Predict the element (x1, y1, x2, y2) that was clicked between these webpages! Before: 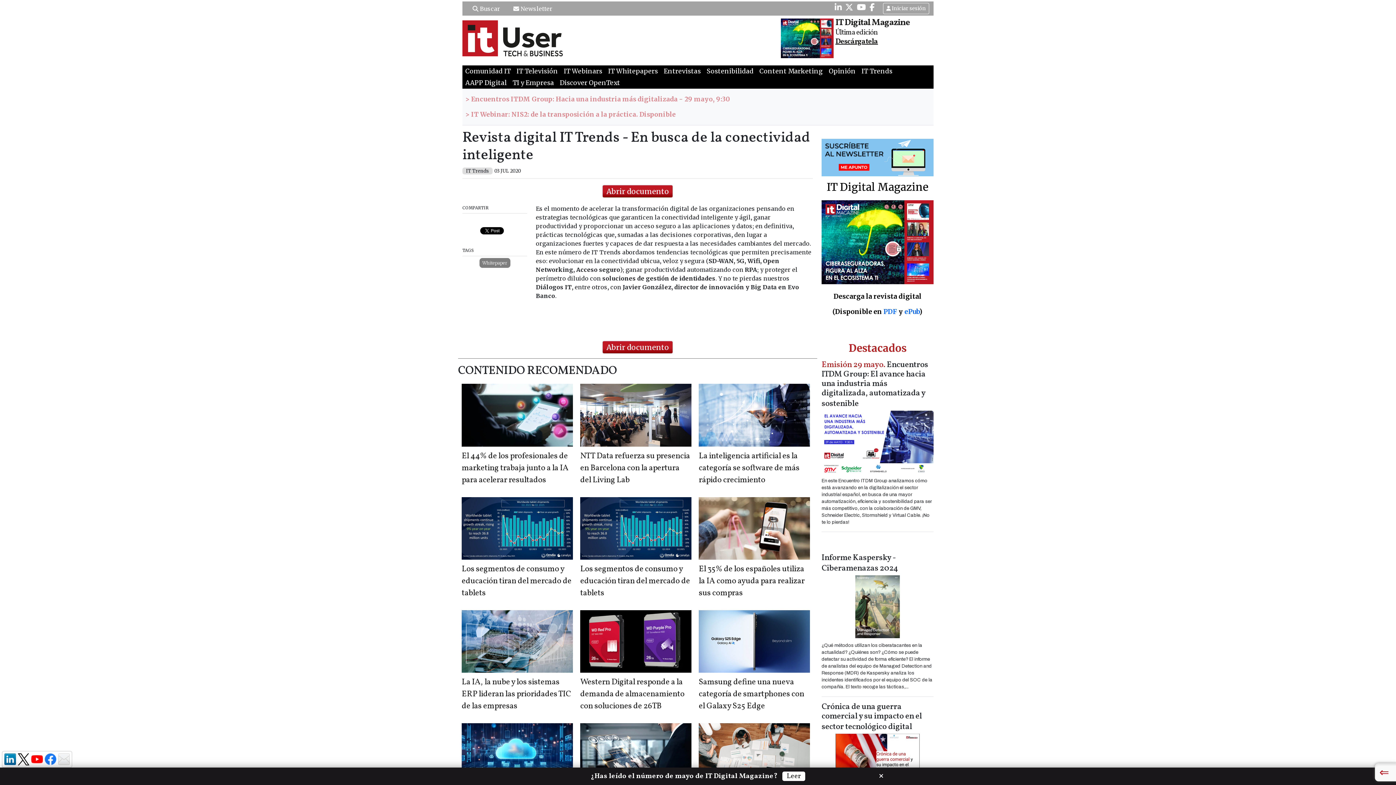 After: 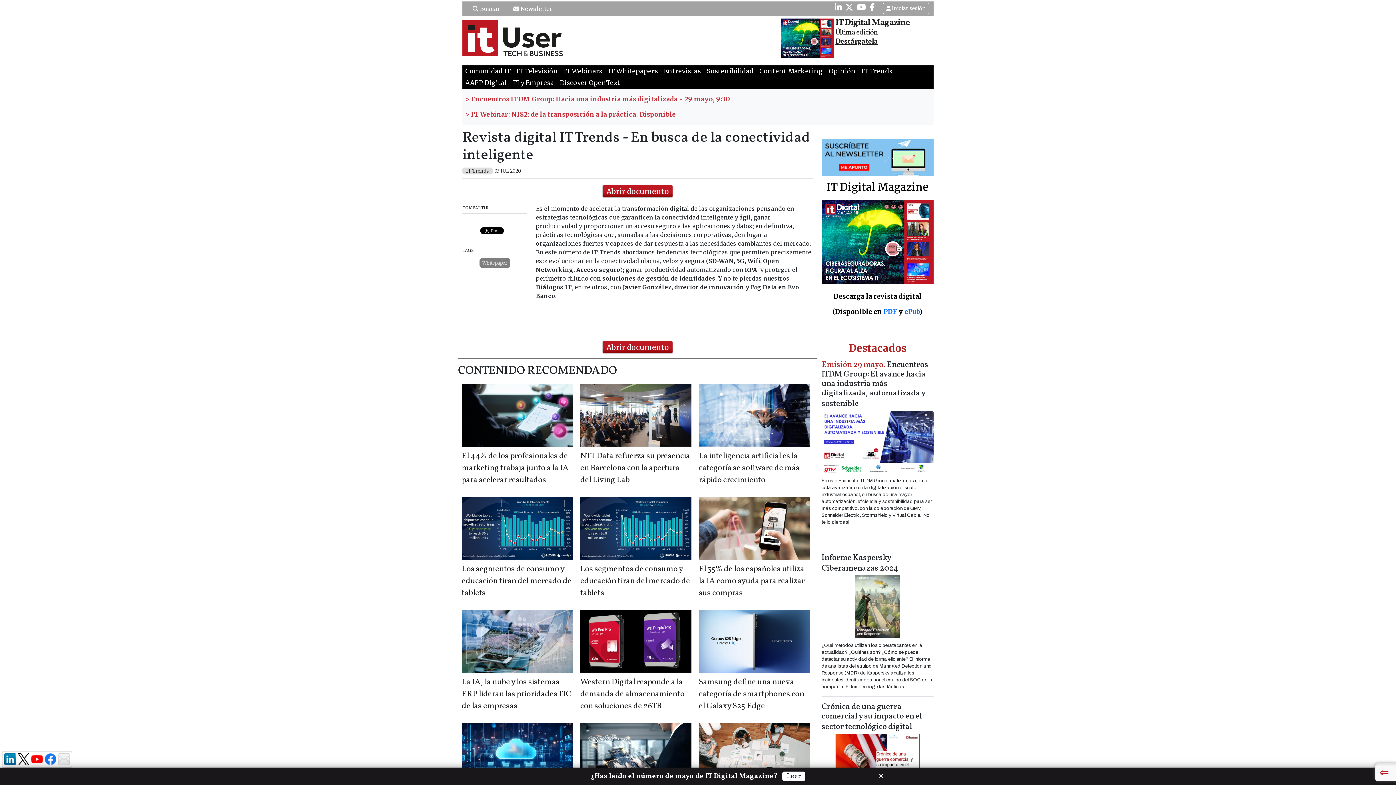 Action: bbox: (698, 524, 810, 535) label:  